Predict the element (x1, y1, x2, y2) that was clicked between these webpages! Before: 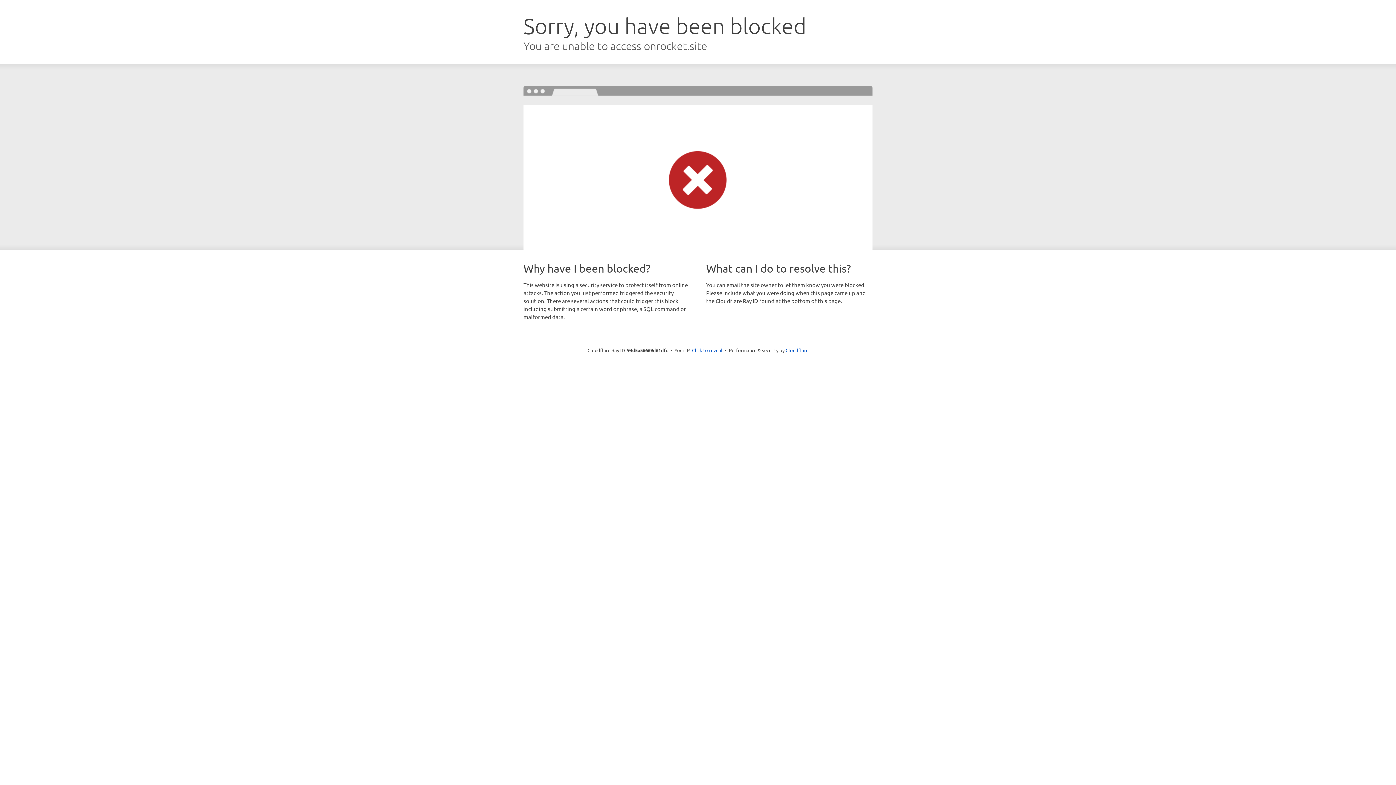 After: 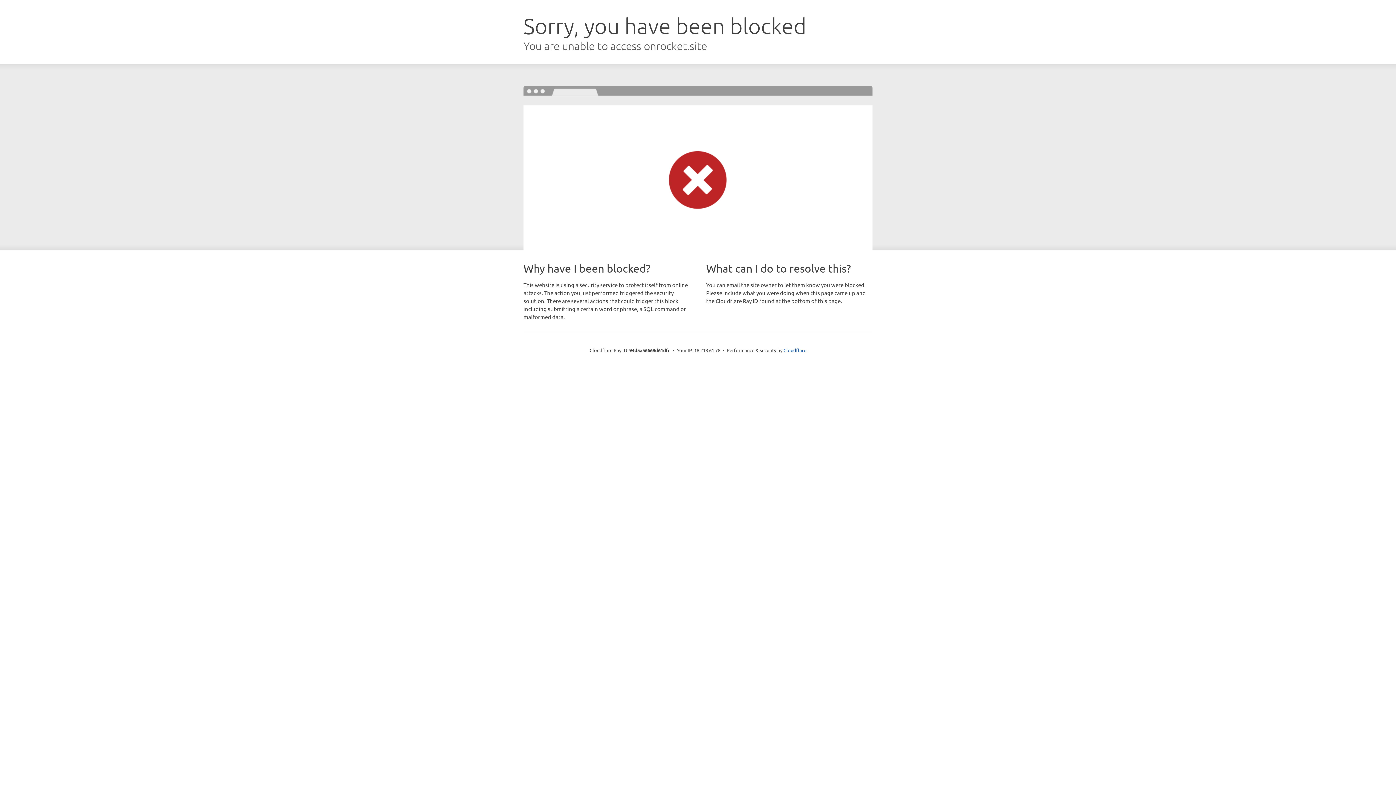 Action: bbox: (692, 346, 722, 353) label: Click to reveal